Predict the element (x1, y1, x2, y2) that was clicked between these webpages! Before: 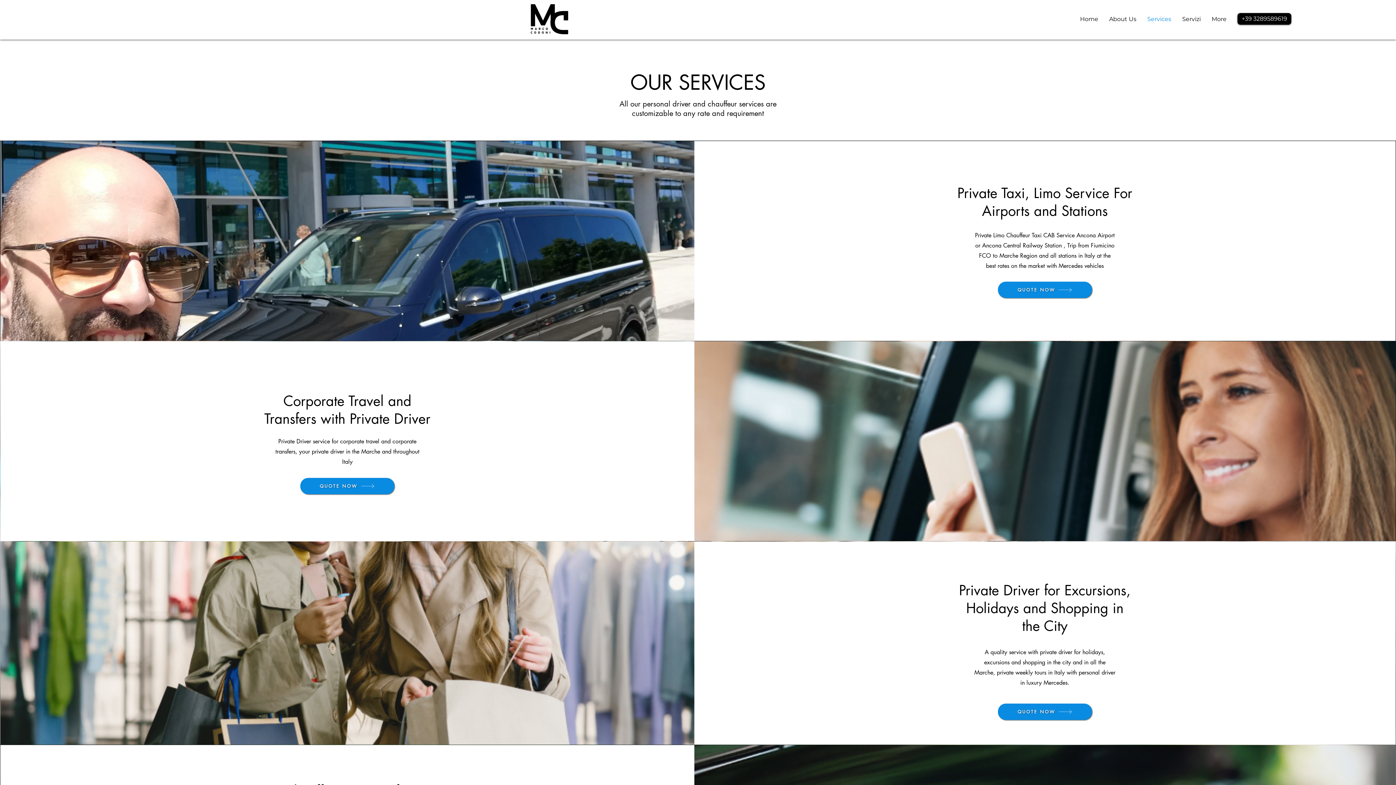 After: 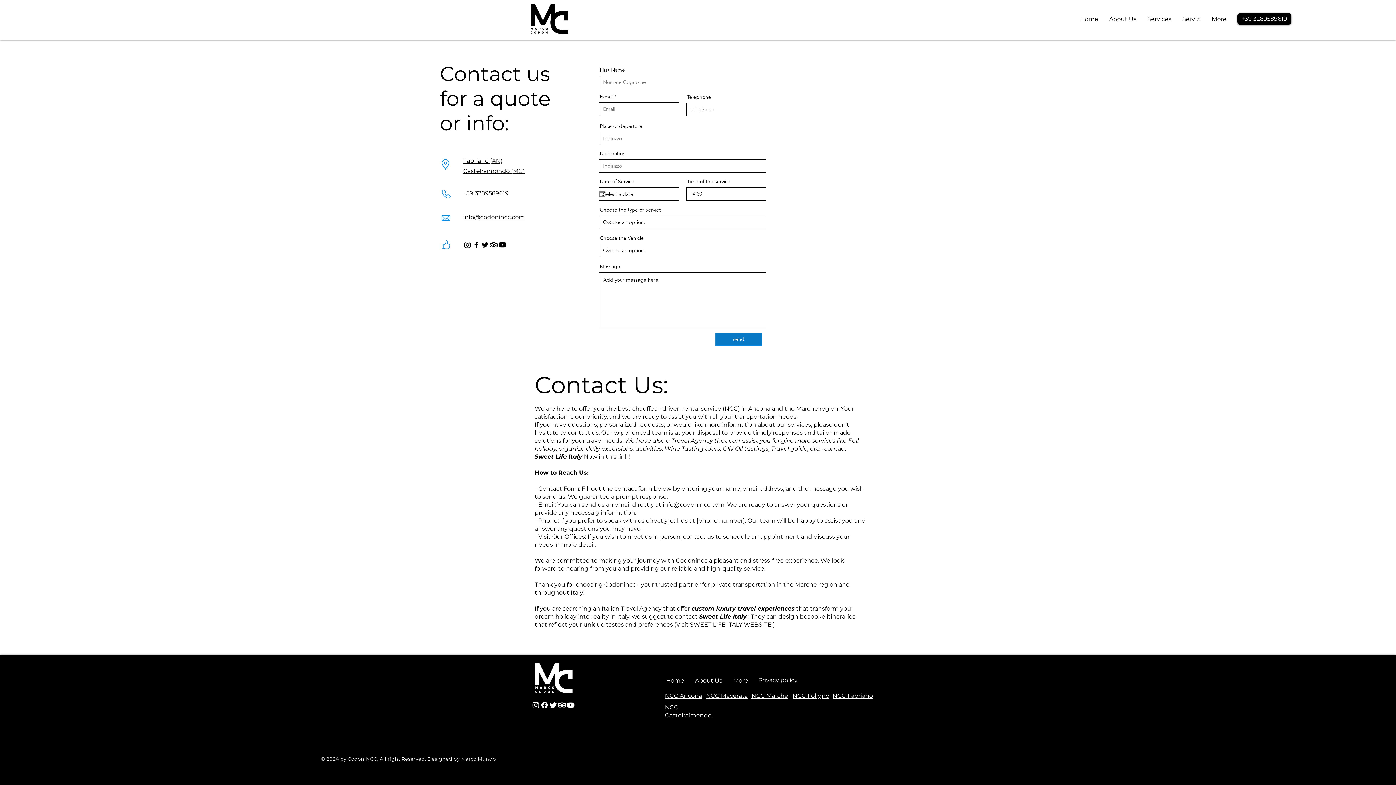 Action: bbox: (300, 478, 394, 494) label: QUOTE NOW